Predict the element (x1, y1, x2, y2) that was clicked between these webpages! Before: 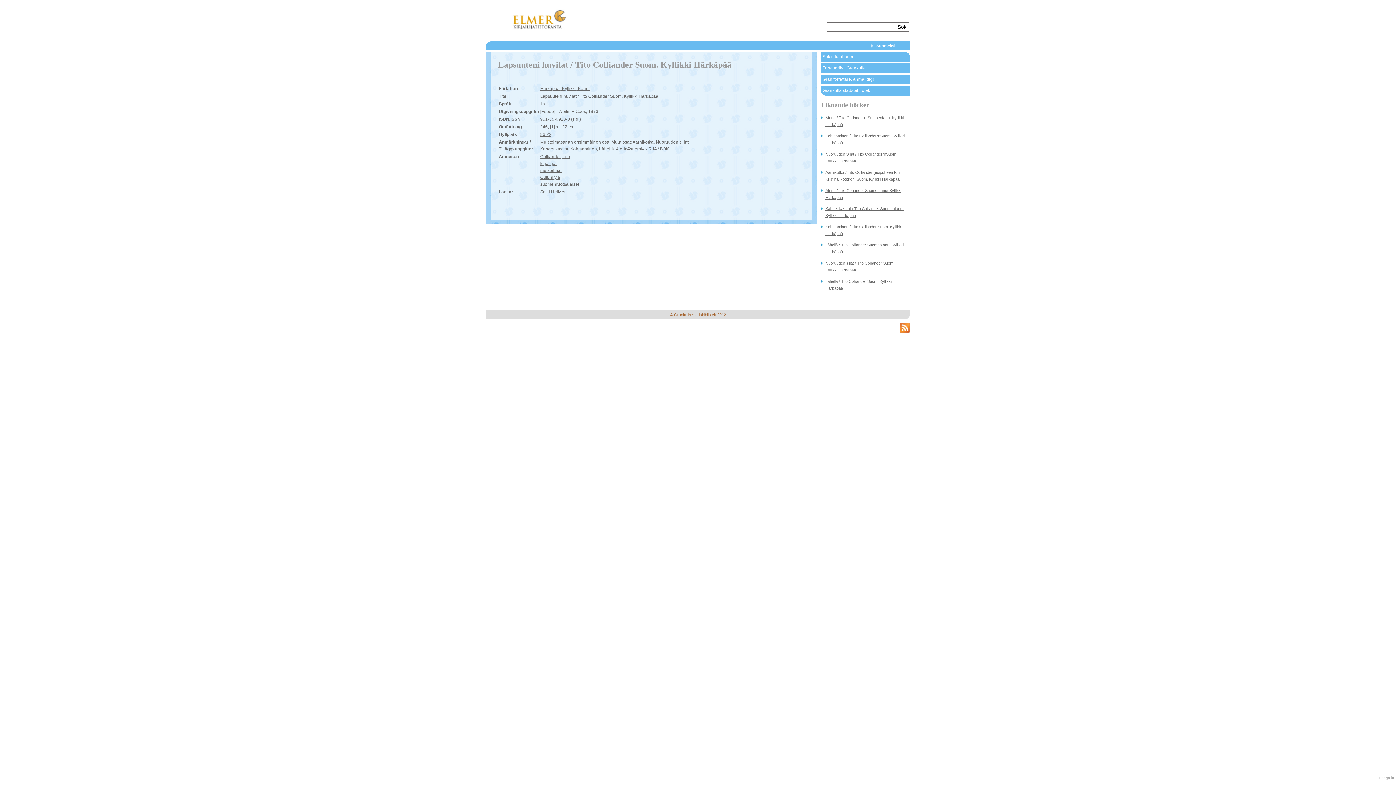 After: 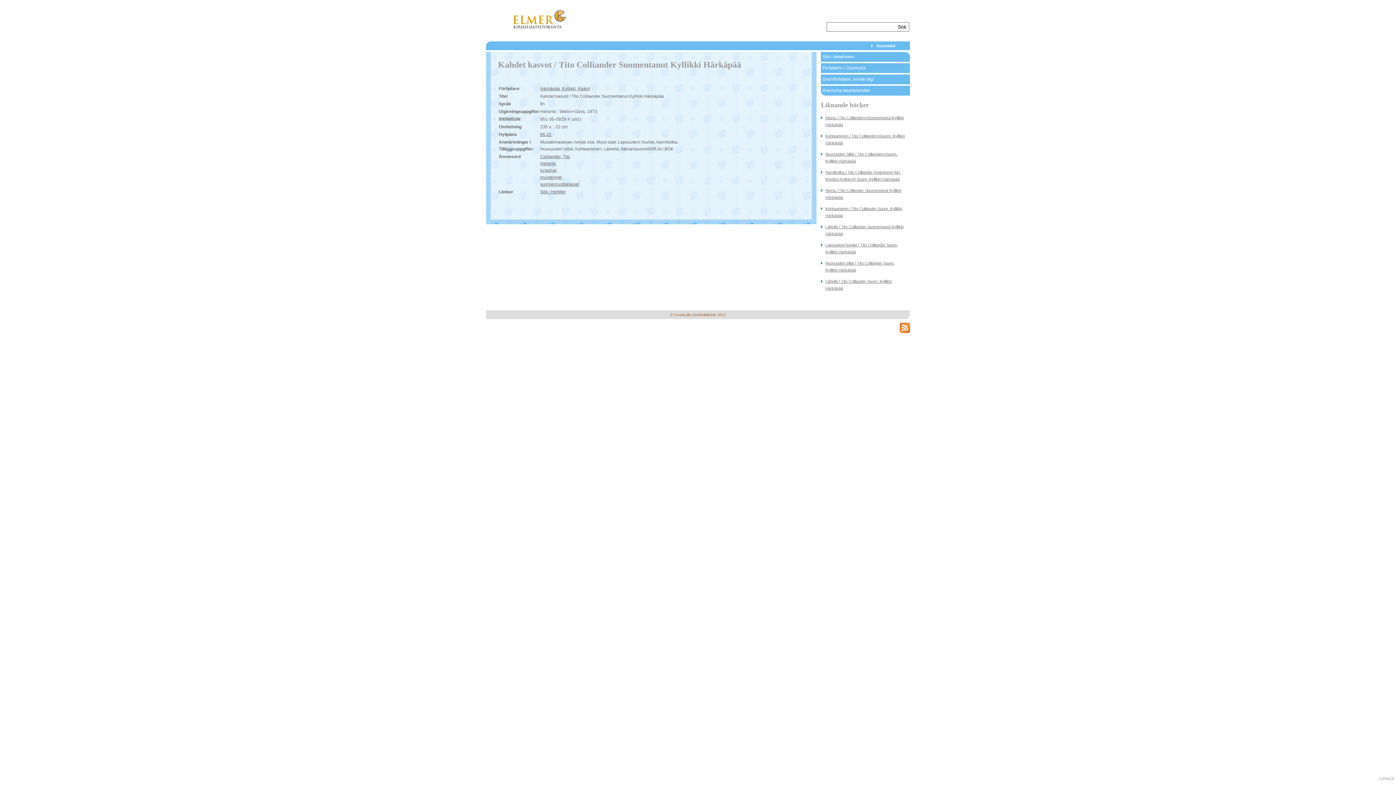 Action: label: Kahdet kasvot / Tito Colliander Suomentanut Kyllikki Härkäpää bbox: (821, 203, 910, 221)